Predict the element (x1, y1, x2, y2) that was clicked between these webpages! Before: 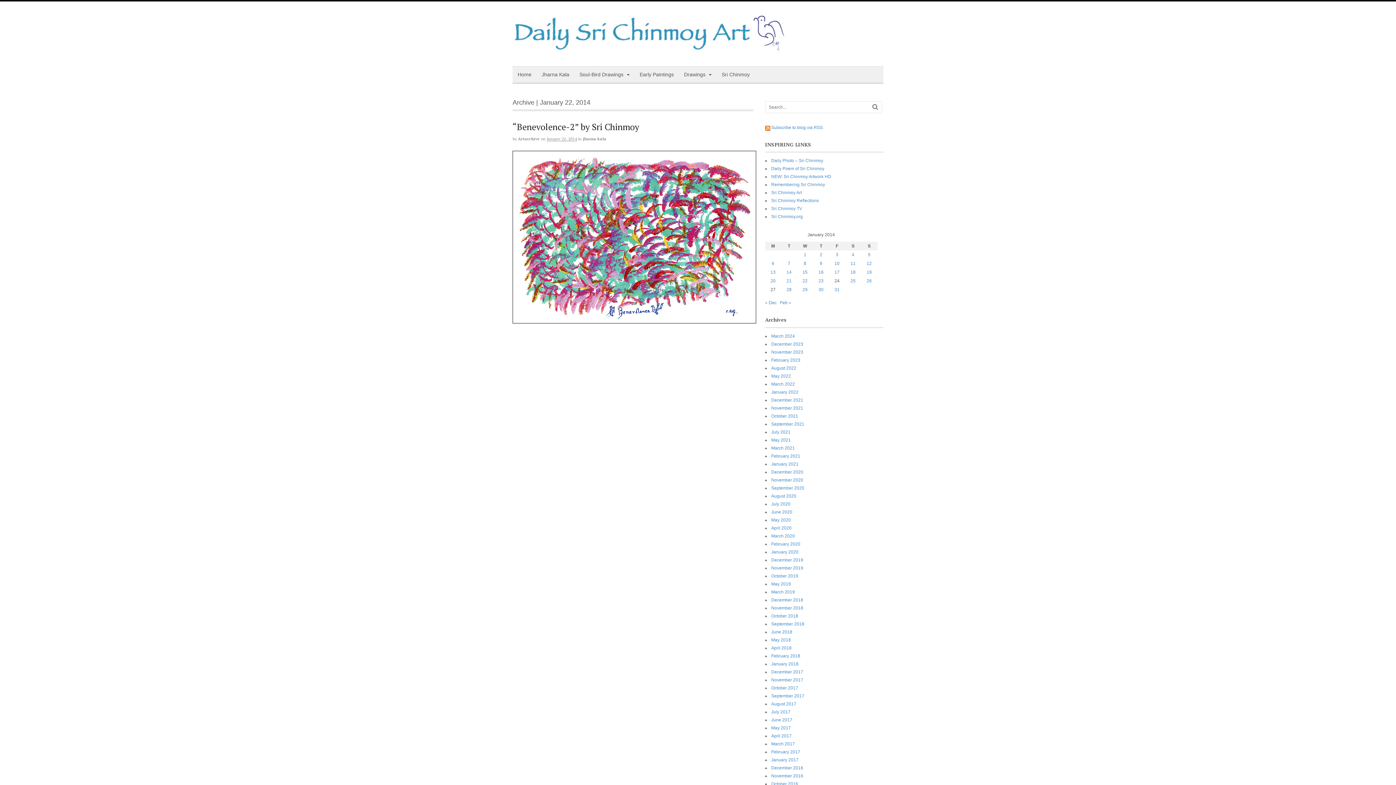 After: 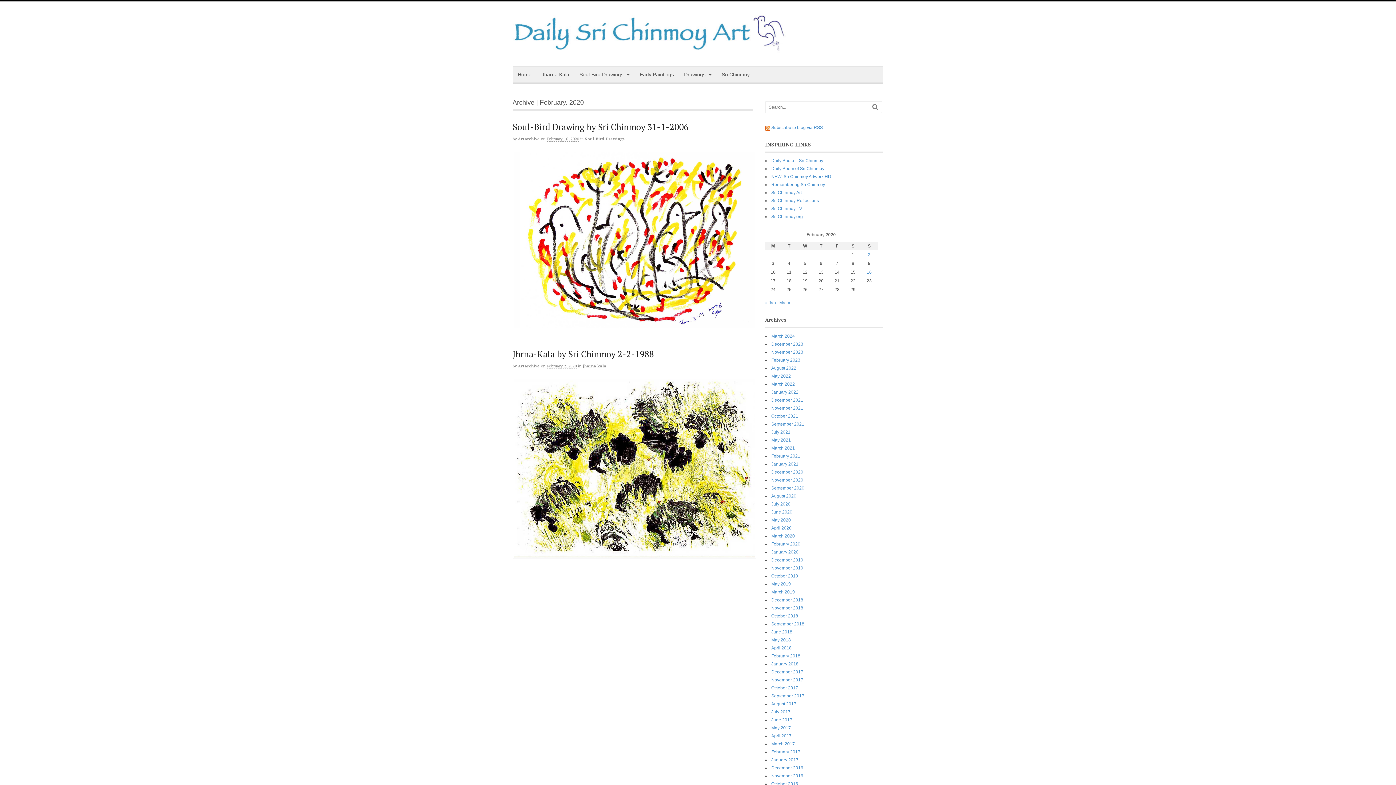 Action: label: February 2020 bbox: (771, 541, 800, 546)